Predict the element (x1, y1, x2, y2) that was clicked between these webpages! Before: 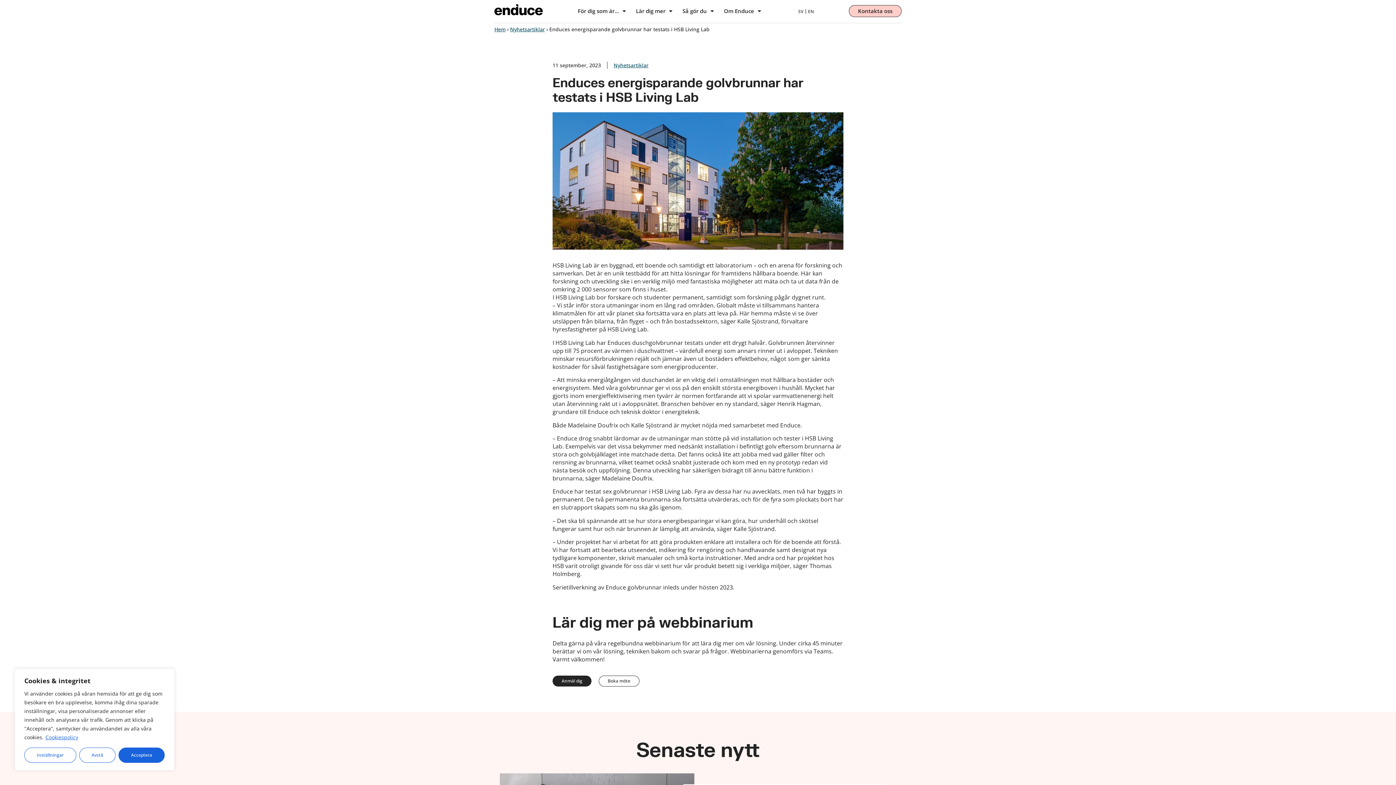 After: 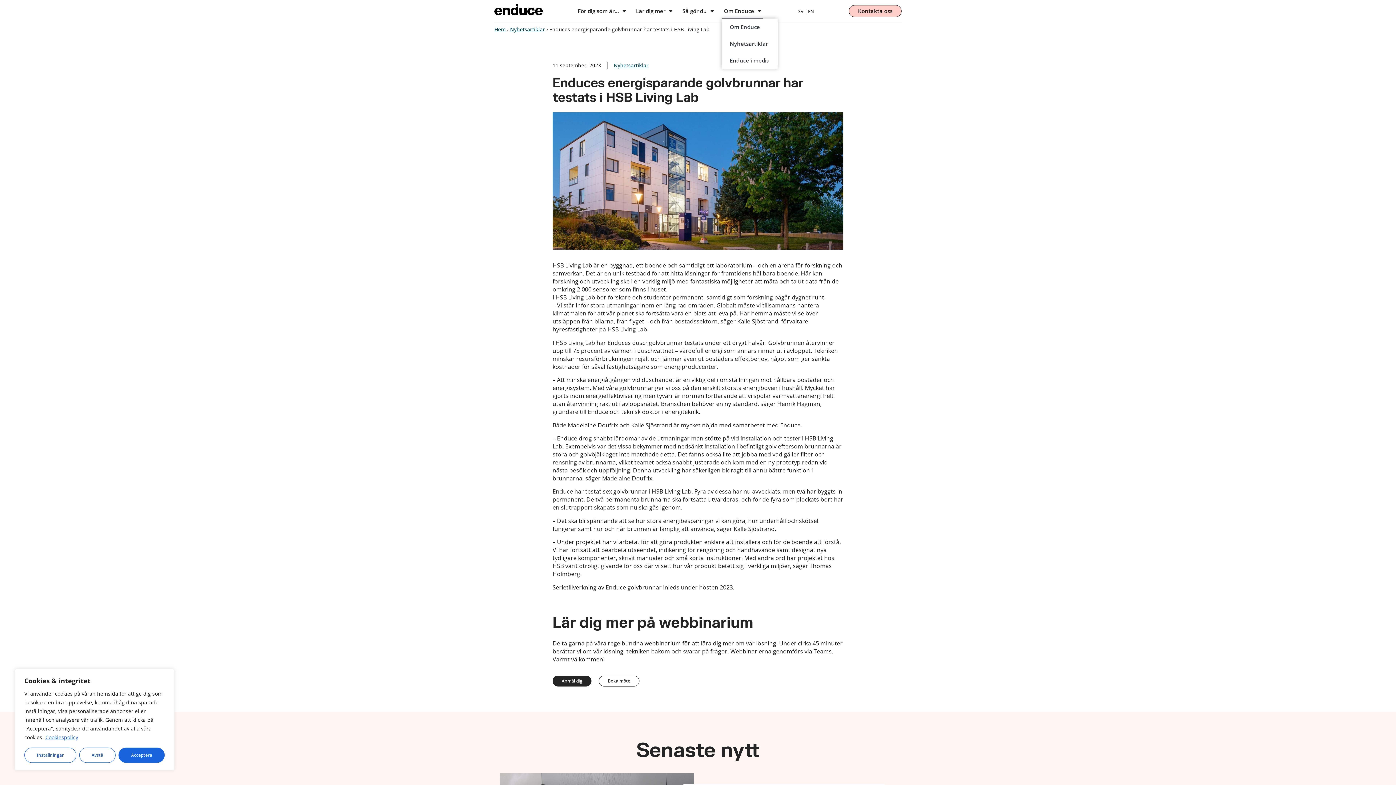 Action: label: Om Enduce bbox: (721, 3, 763, 18)